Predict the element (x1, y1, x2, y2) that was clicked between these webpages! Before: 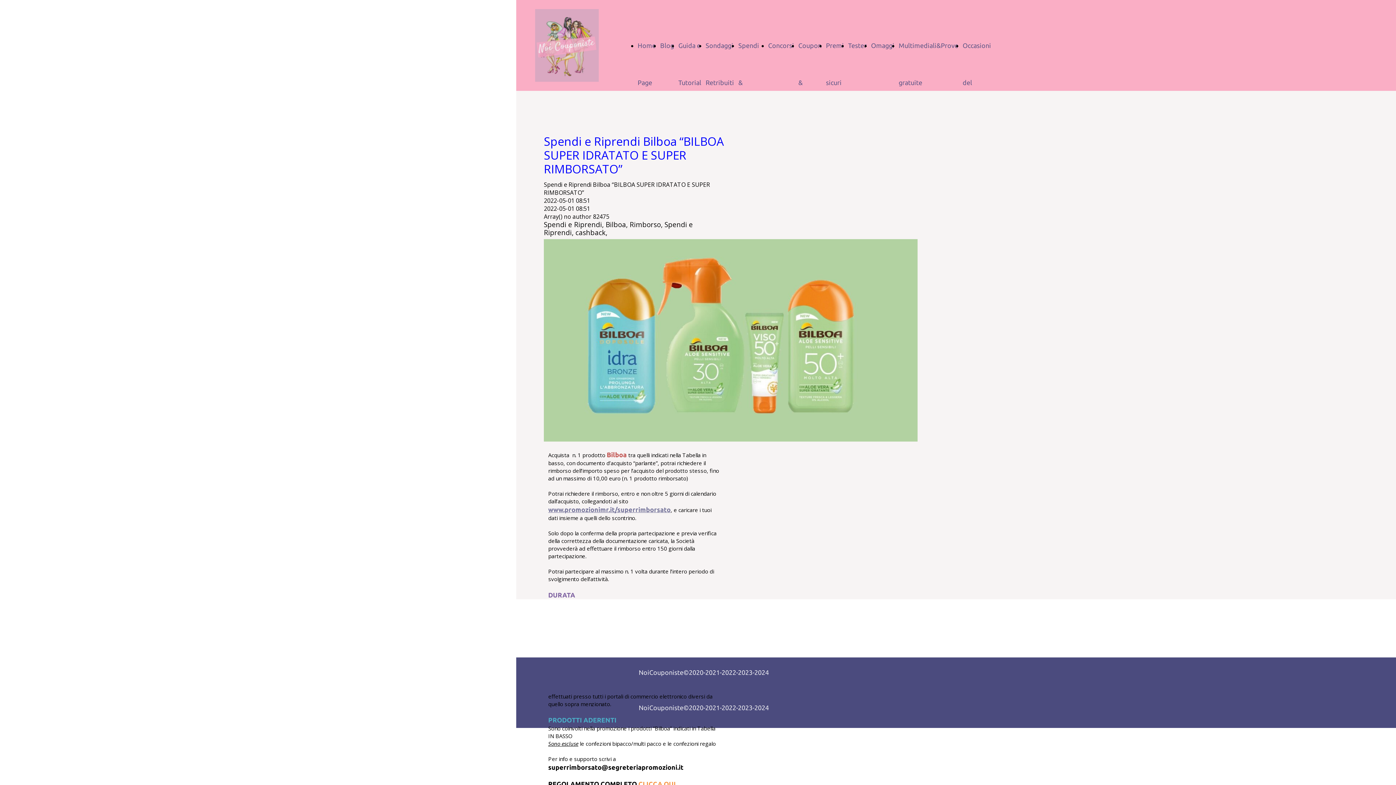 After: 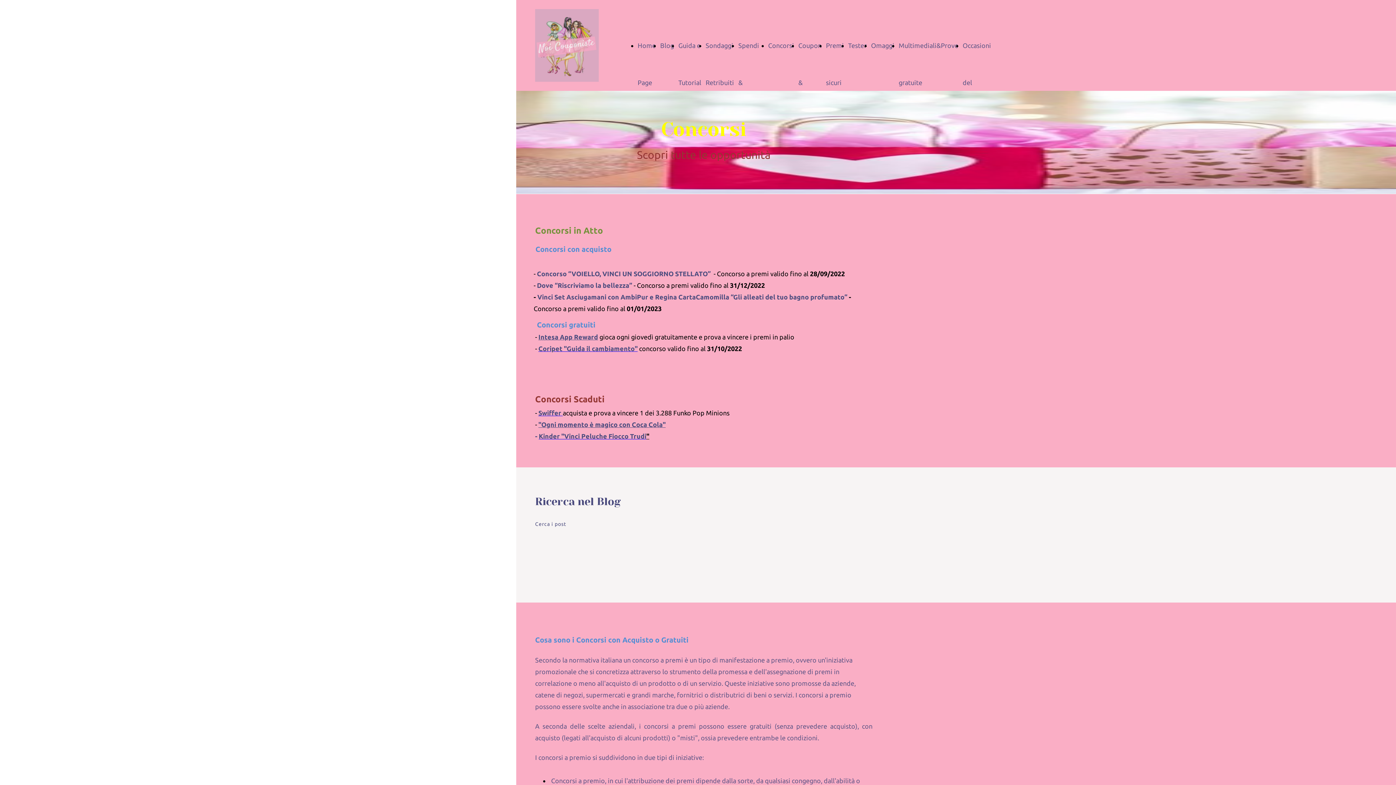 Action: bbox: (768, 41, 794, 49) label: Concorsi